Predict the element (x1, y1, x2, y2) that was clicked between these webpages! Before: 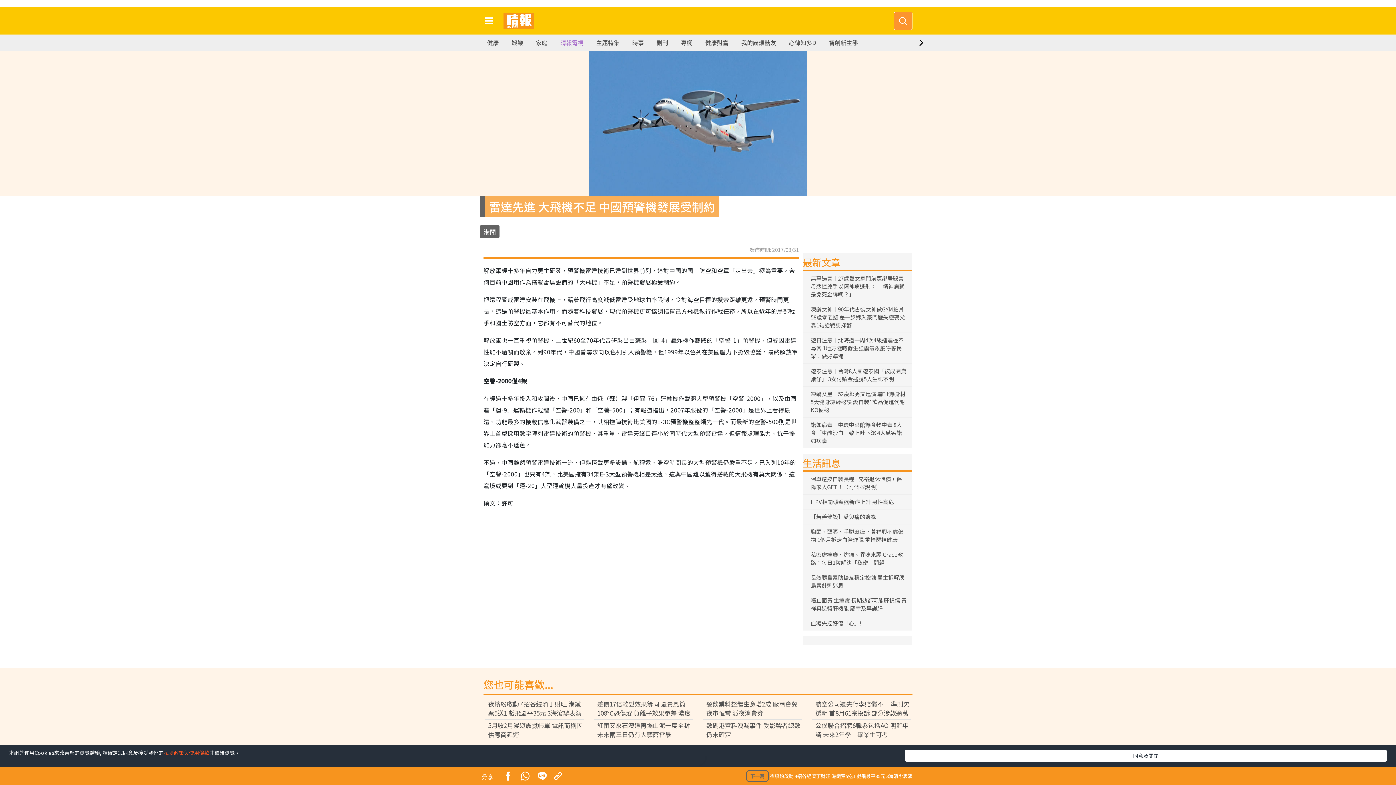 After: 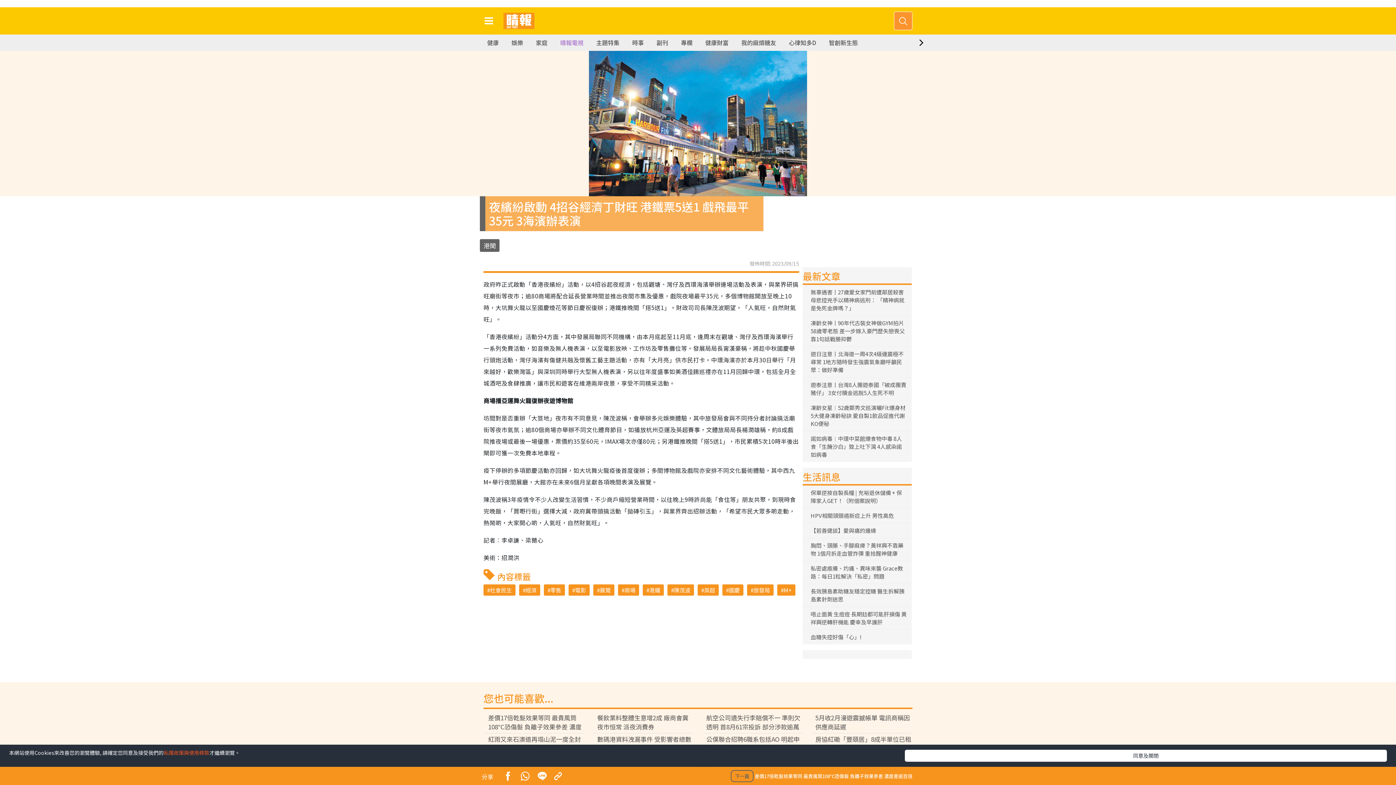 Action: bbox: (484, 699, 584, 717) label: 夜繽紛啟動 4招谷經濟丁財旺 港鐵票5送1 戲飛最平35元 3海濱辦表演